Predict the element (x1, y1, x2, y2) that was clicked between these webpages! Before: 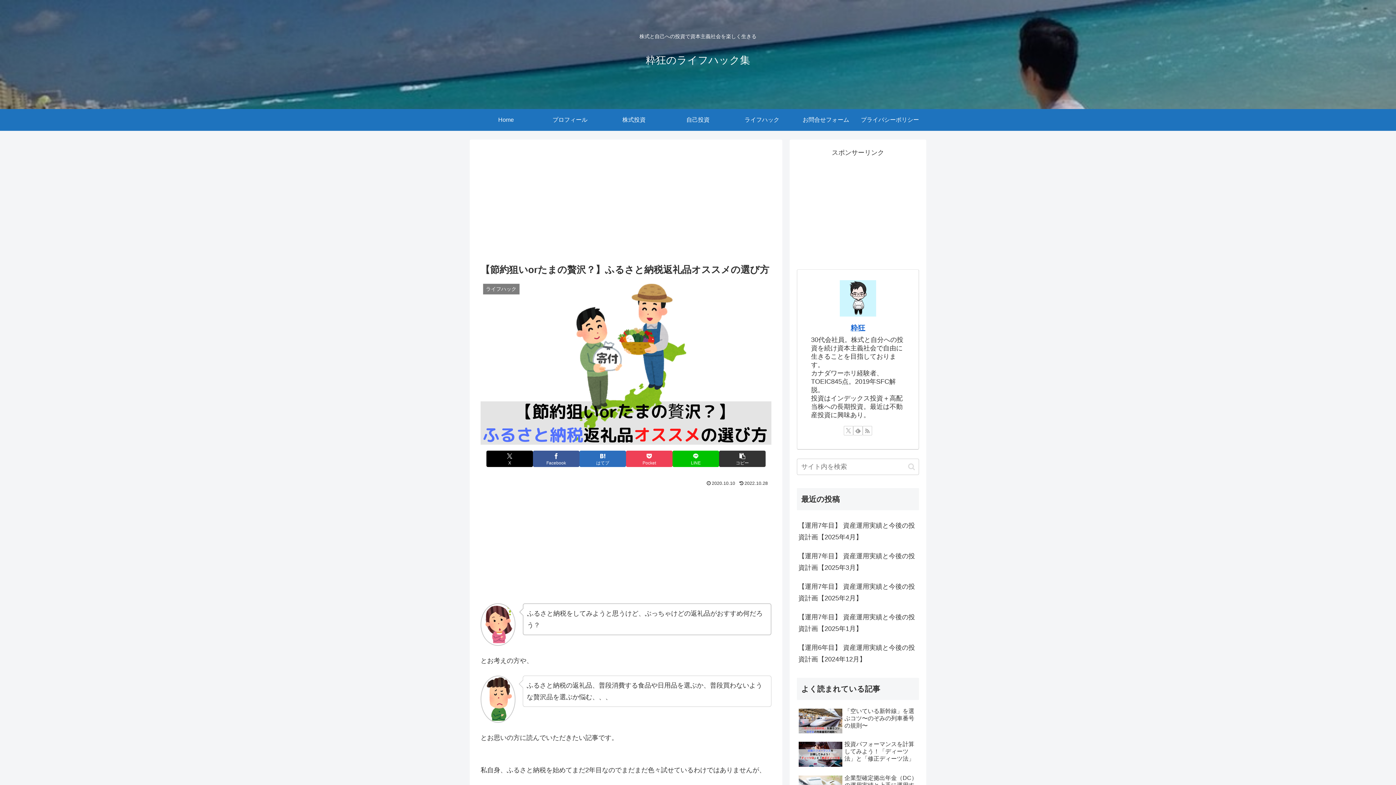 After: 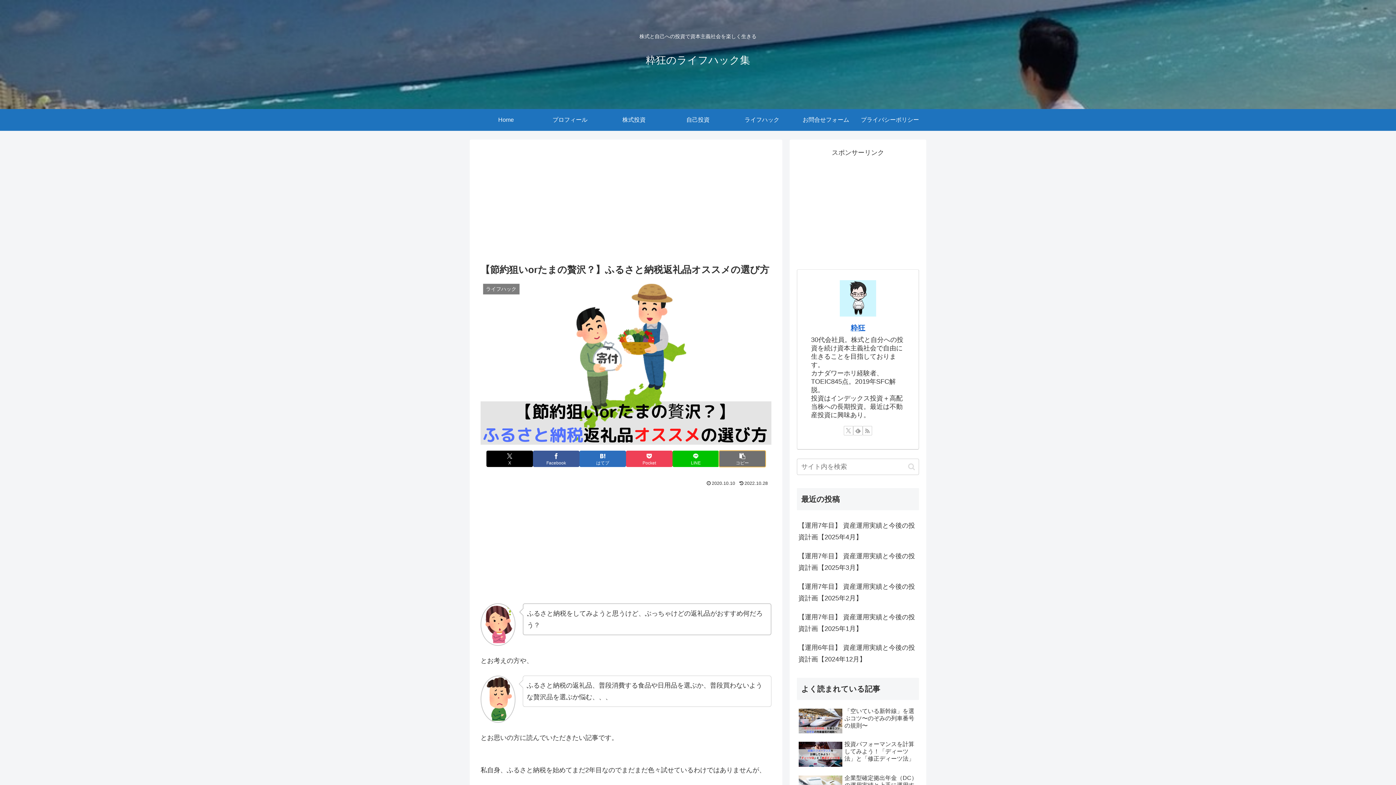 Action: label: タイトルとURLをコピーする bbox: (719, 451, 765, 467)